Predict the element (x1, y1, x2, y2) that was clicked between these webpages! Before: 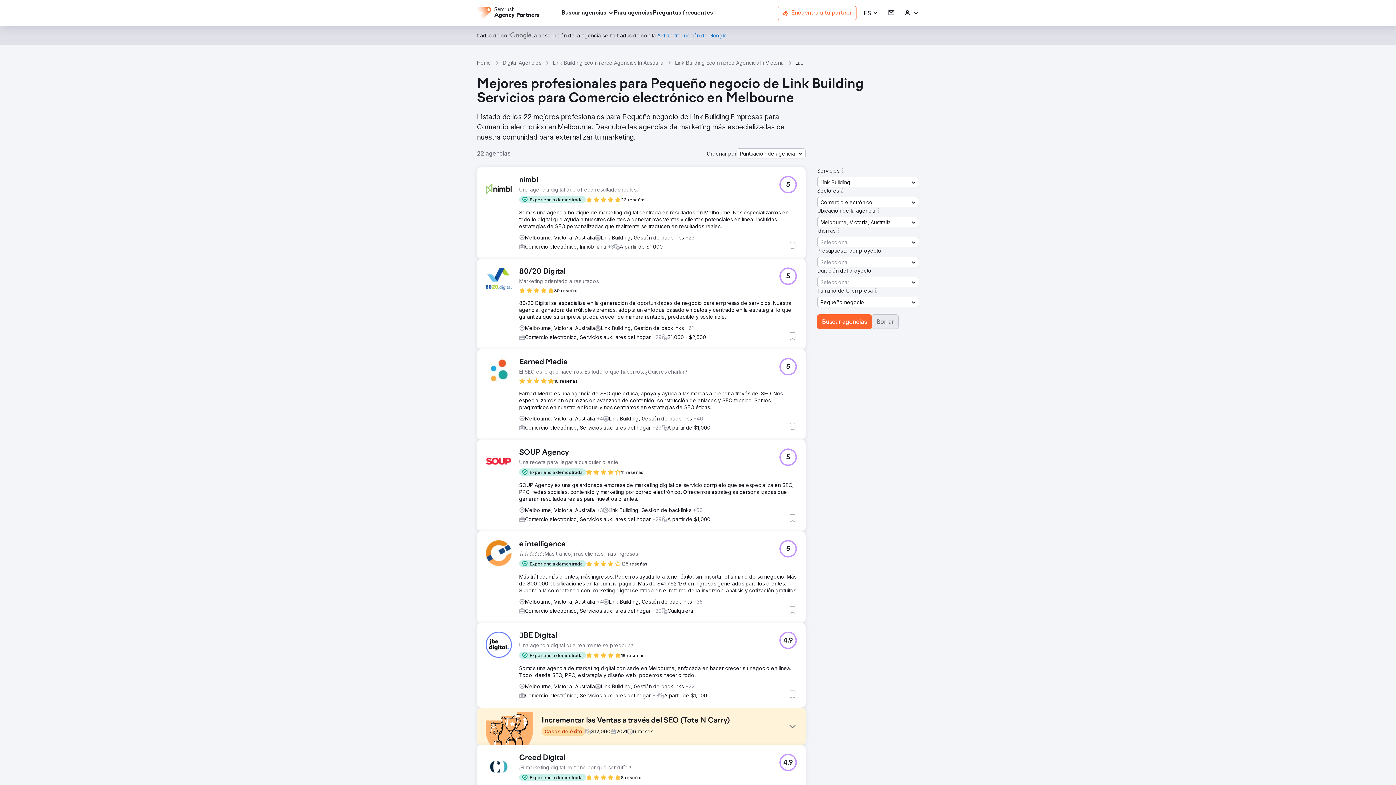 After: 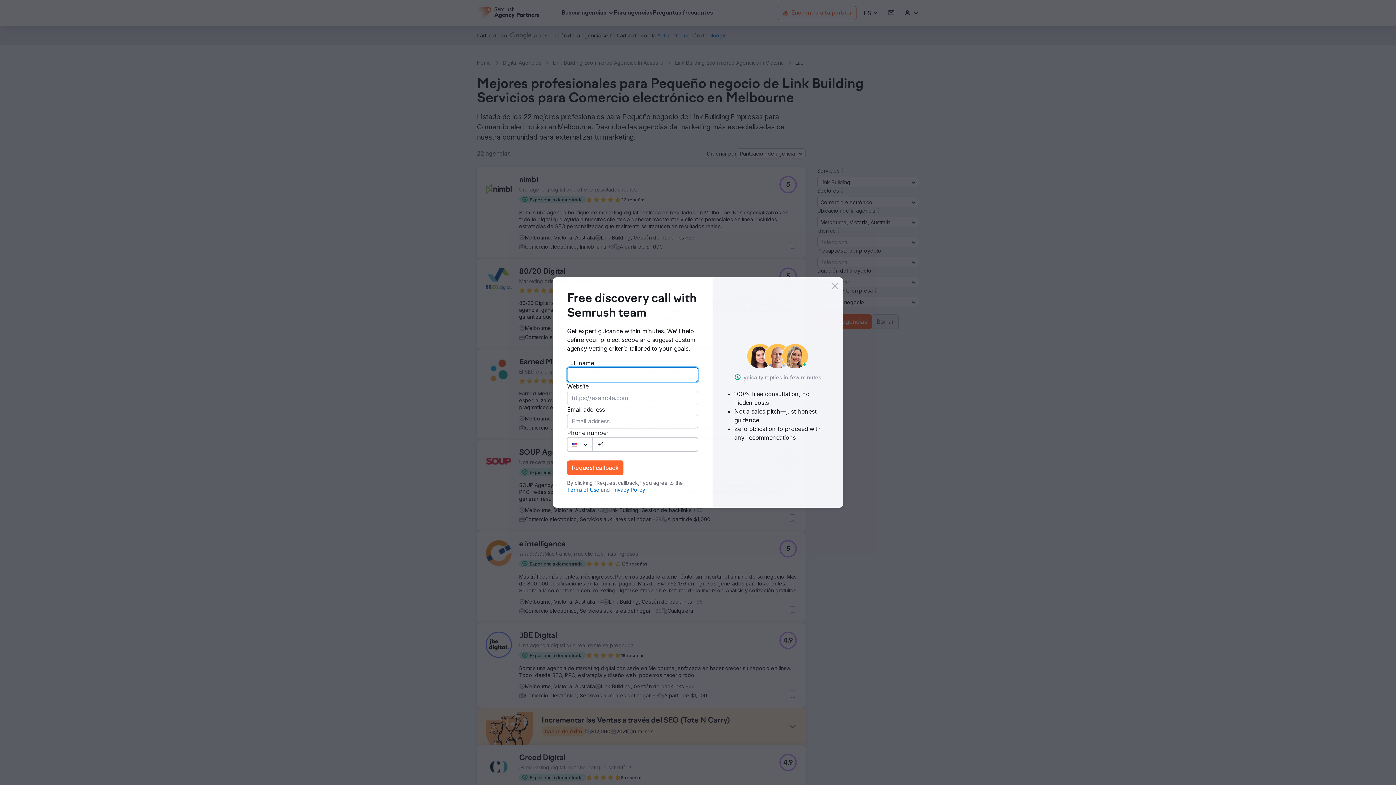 Action: bbox: (873, 287, 878, 294)